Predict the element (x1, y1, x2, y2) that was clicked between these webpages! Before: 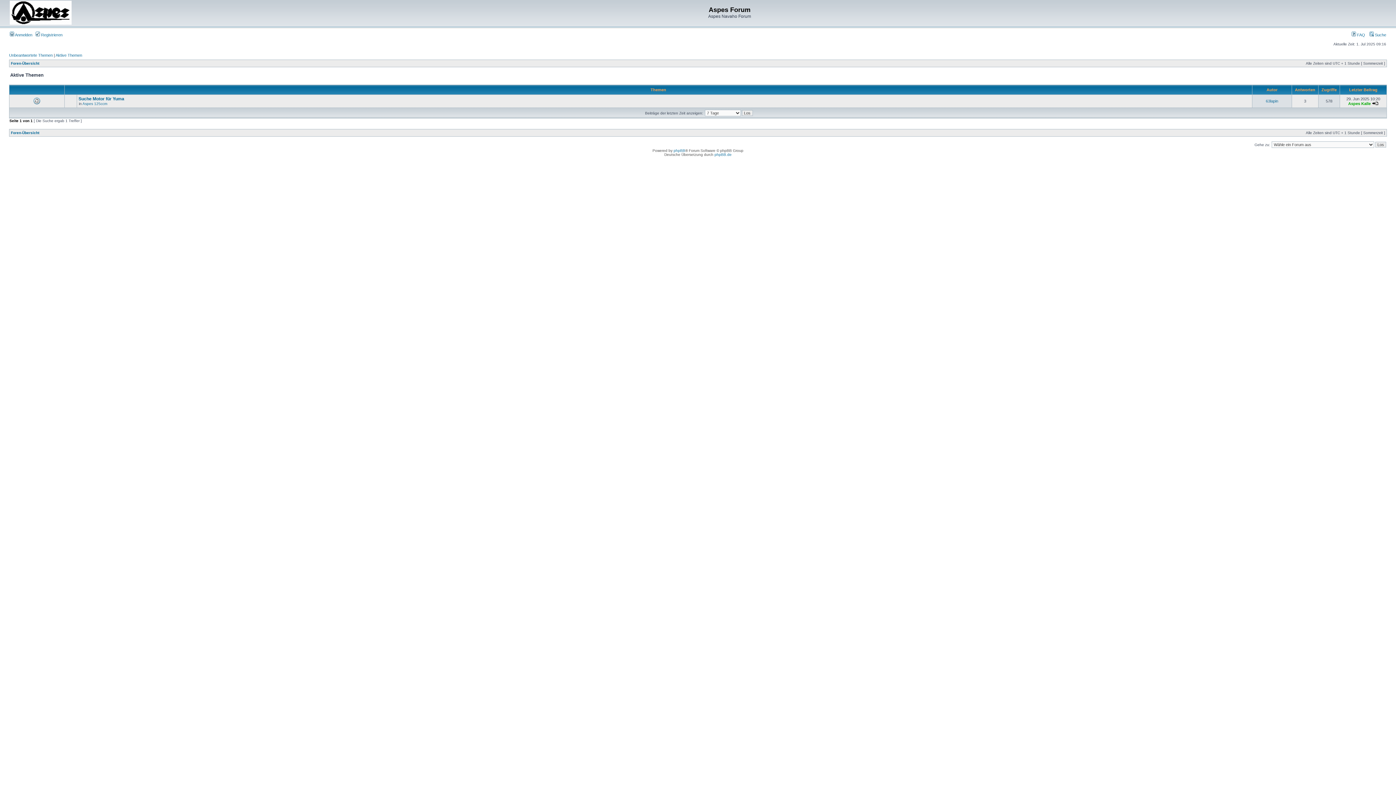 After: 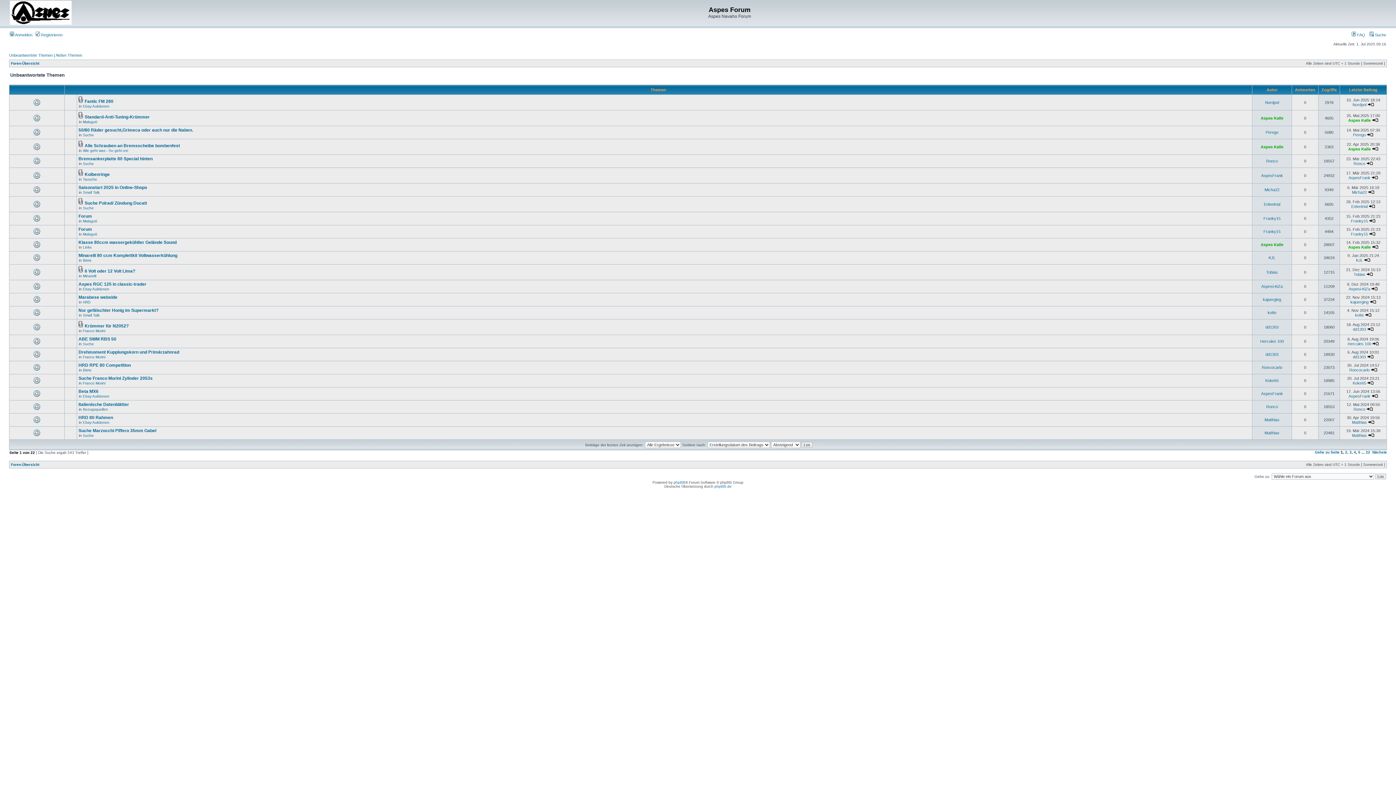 Action: bbox: (9, 53, 52, 57) label: Unbeantwortete Themen